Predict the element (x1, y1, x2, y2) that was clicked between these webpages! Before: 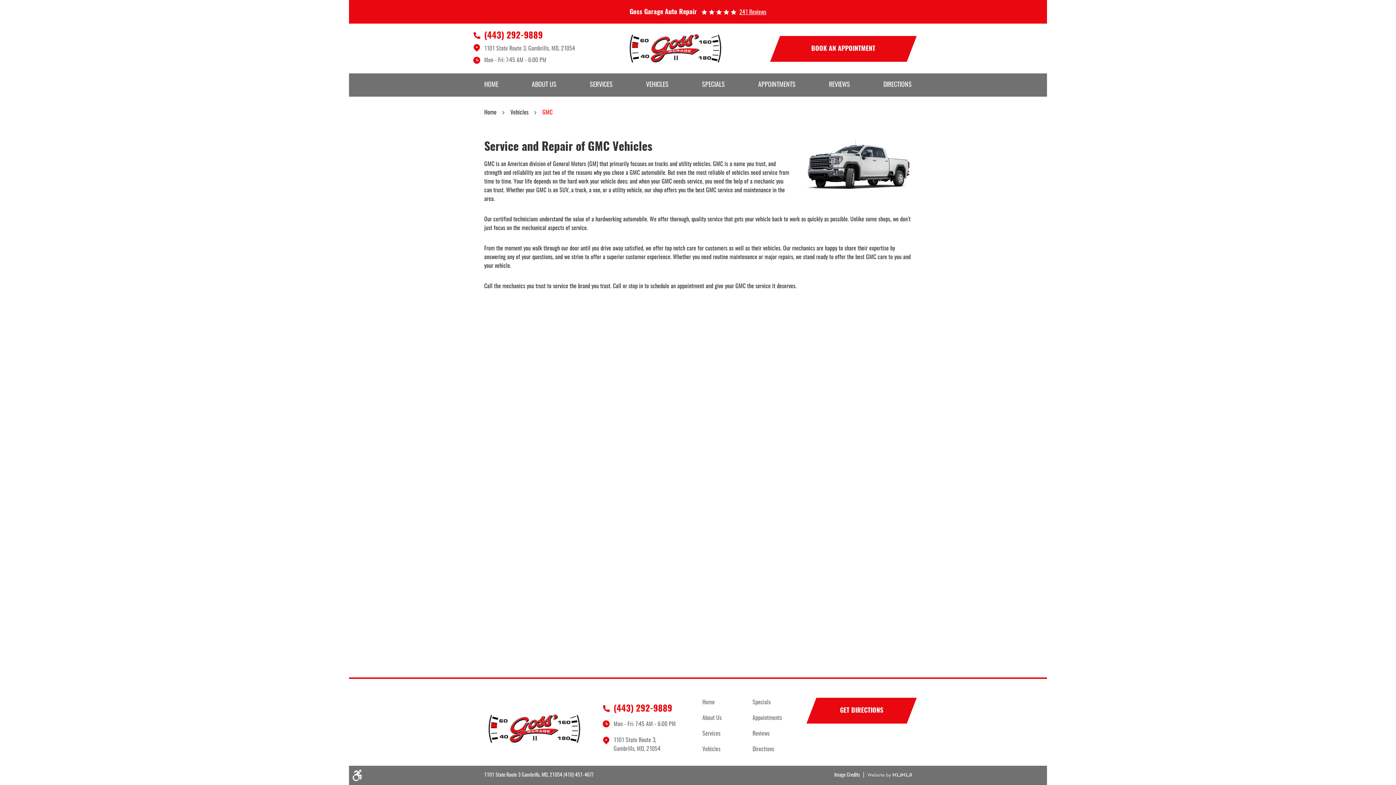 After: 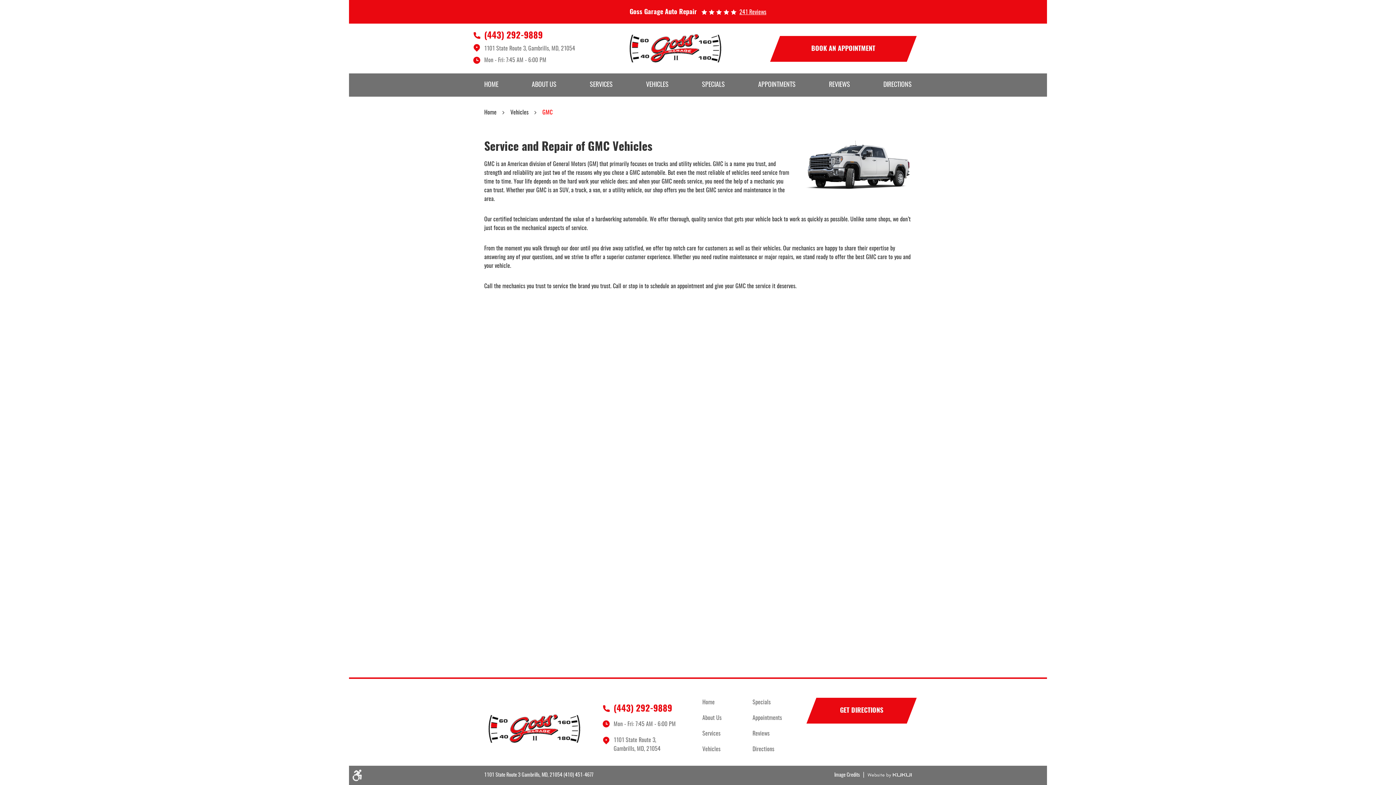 Action: label: GMC bbox: (542, 109, 552, 115)